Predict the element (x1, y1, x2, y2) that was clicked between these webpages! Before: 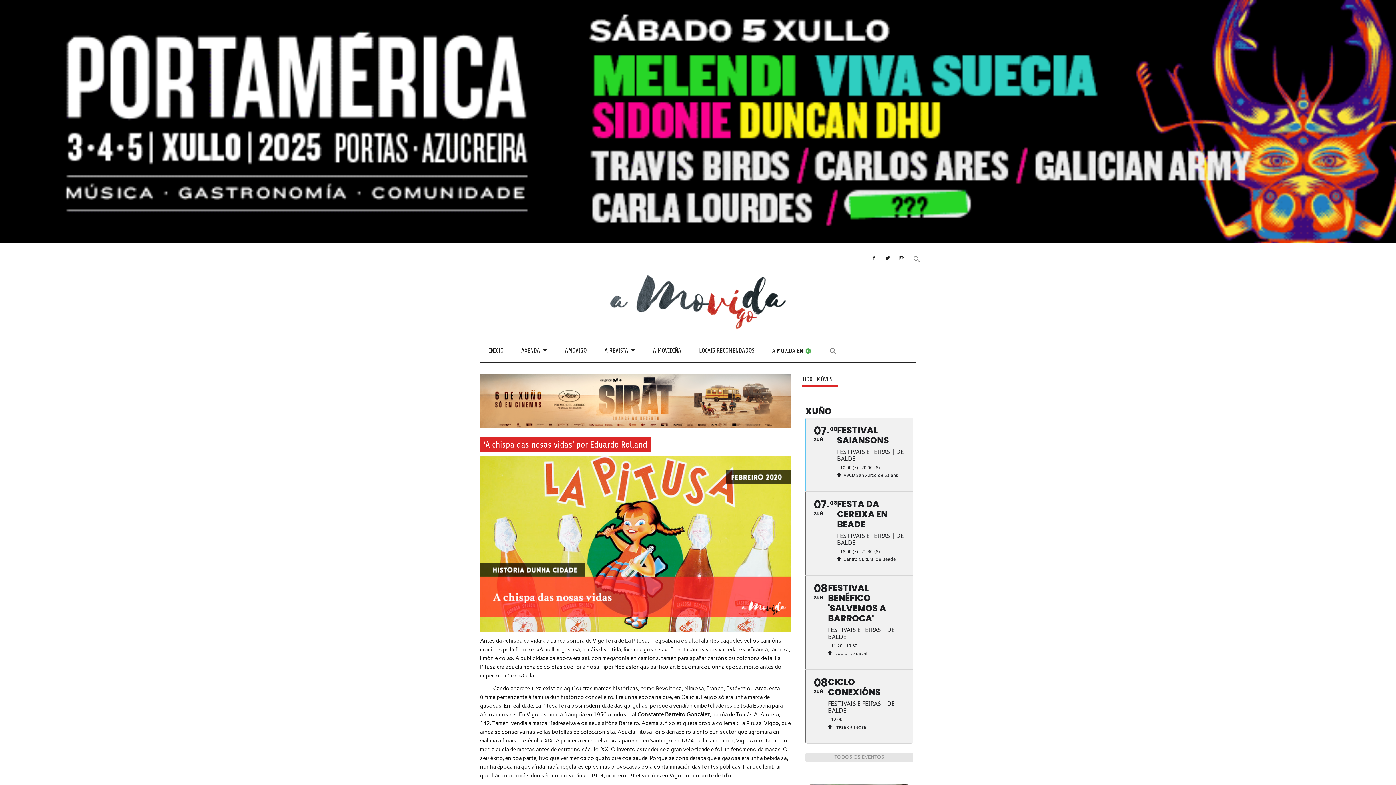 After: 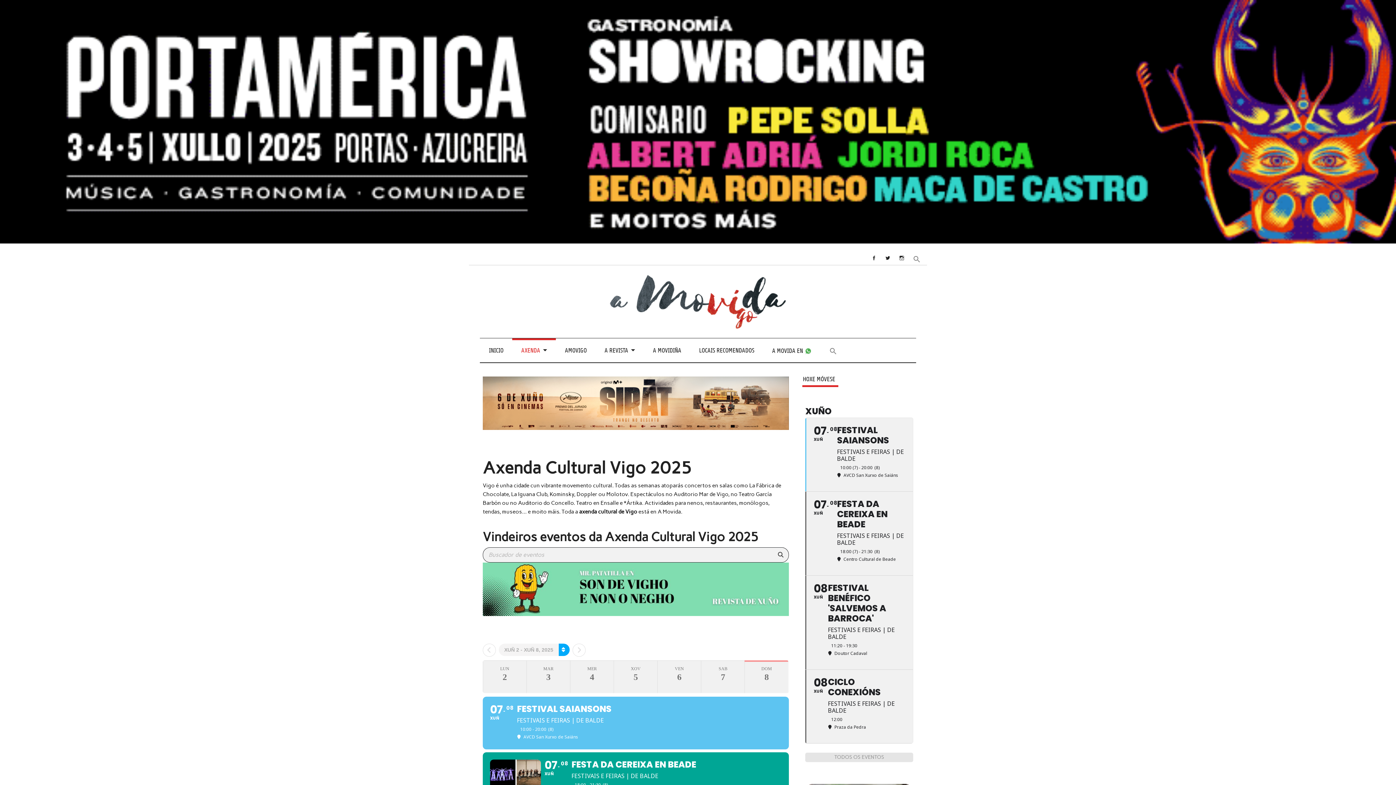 Action: bbox: (512, 338, 556, 361) label: AXENDA